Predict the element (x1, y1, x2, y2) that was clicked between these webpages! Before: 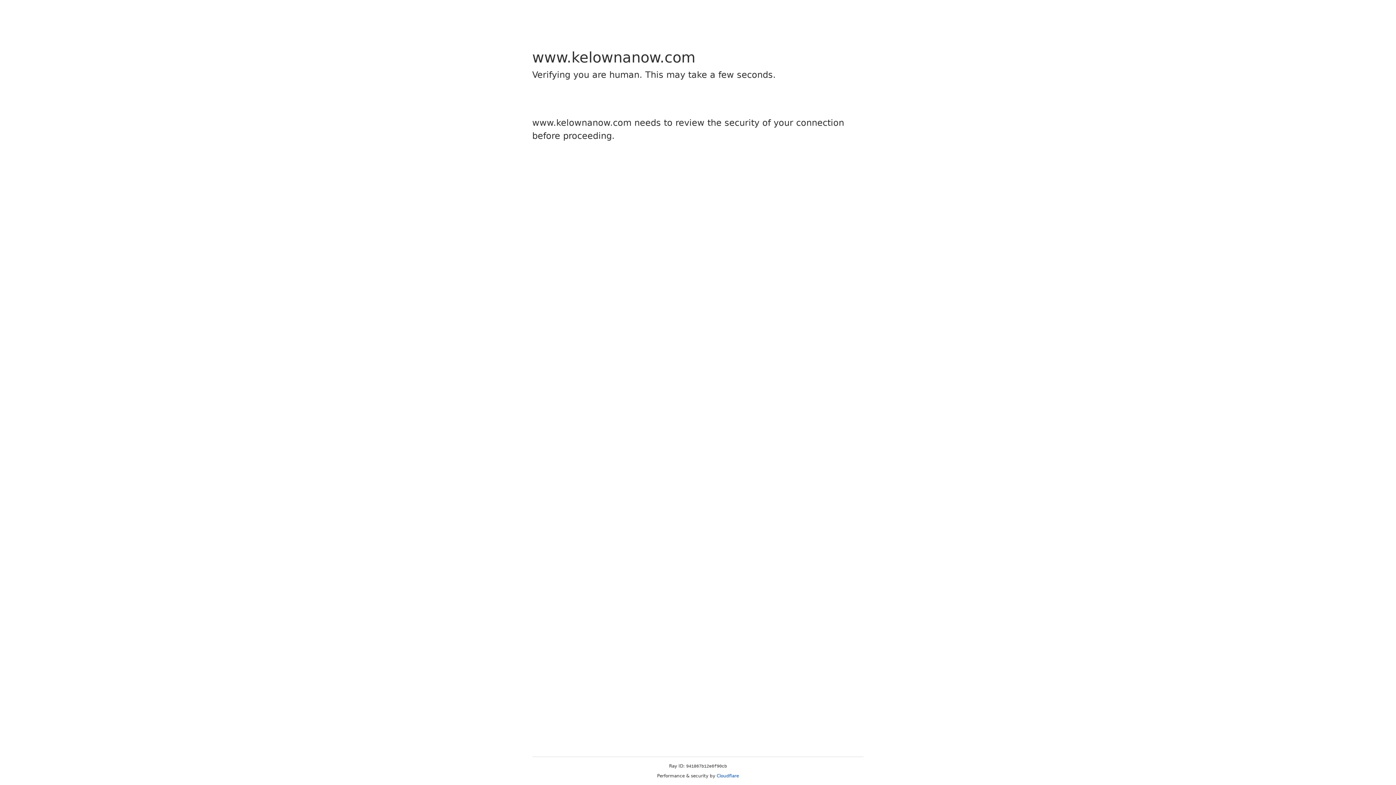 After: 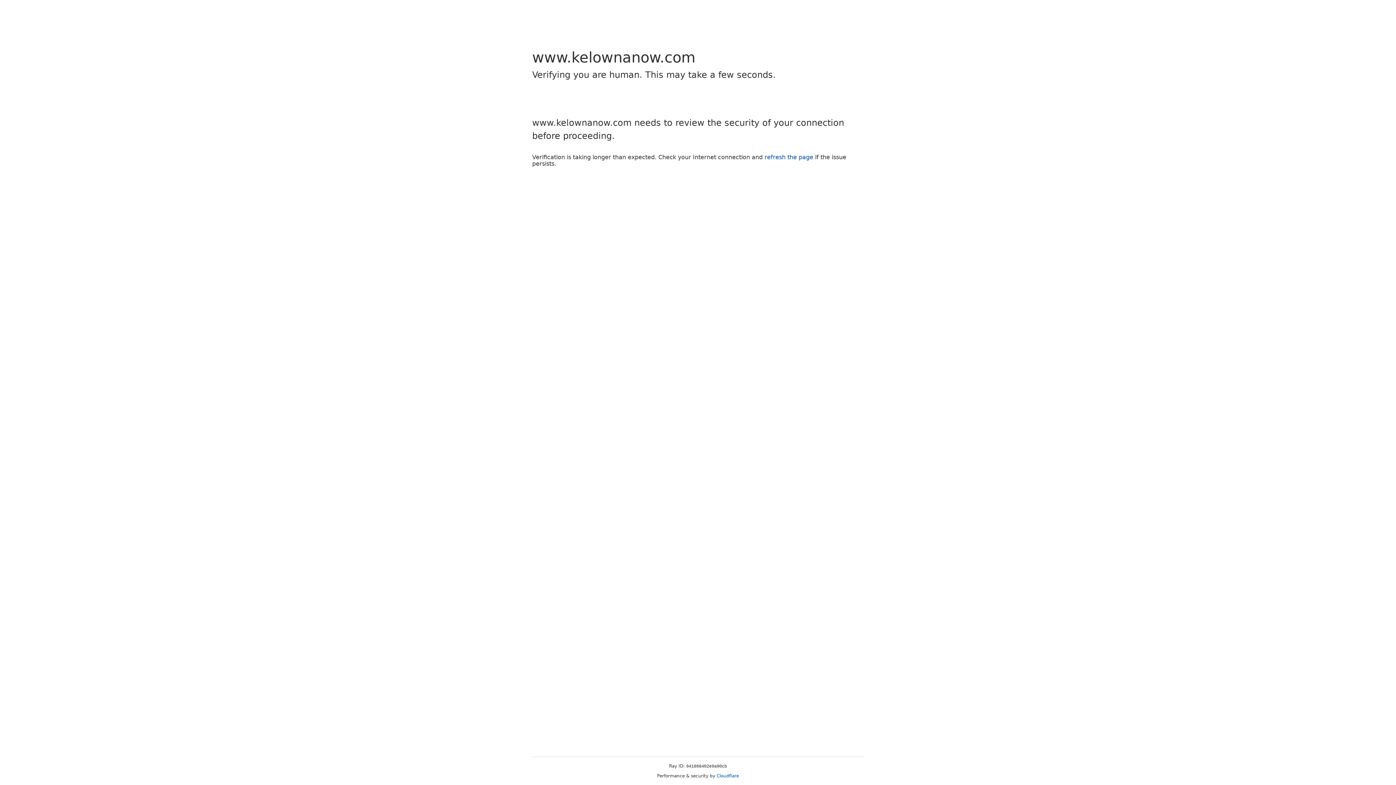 Action: label: Cloudflare bbox: (716, 773, 739, 778)